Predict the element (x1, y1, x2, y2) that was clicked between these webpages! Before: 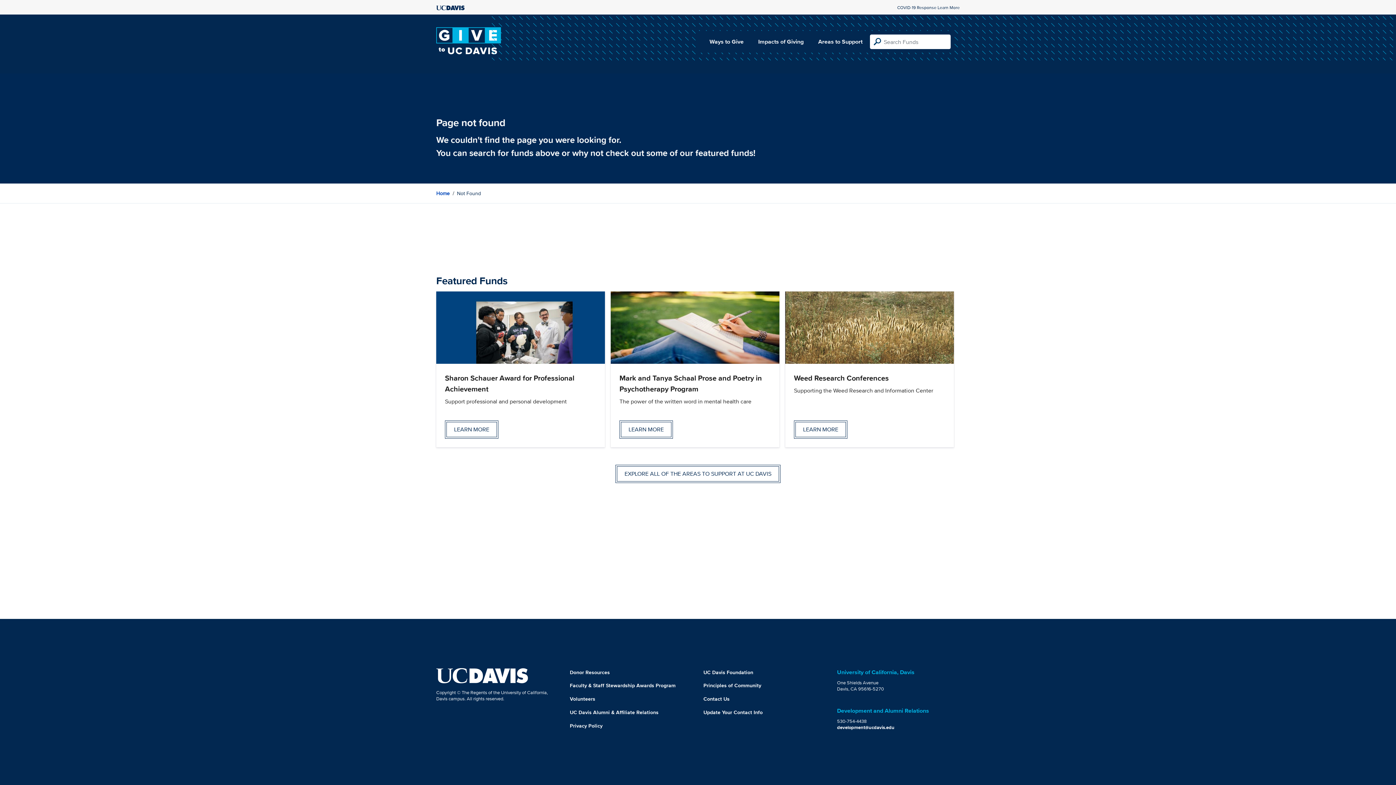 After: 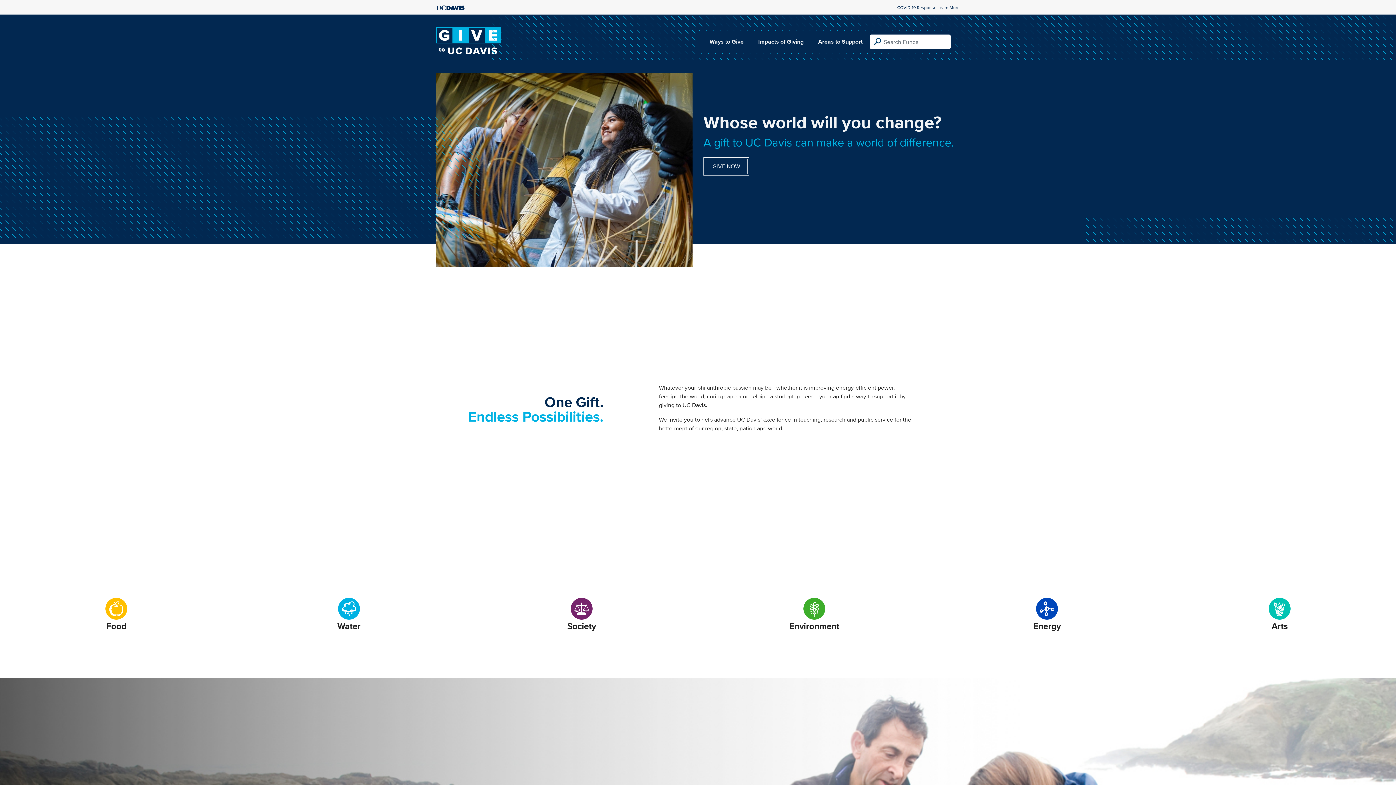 Action: bbox: (436, 189, 449, 197) label: Home